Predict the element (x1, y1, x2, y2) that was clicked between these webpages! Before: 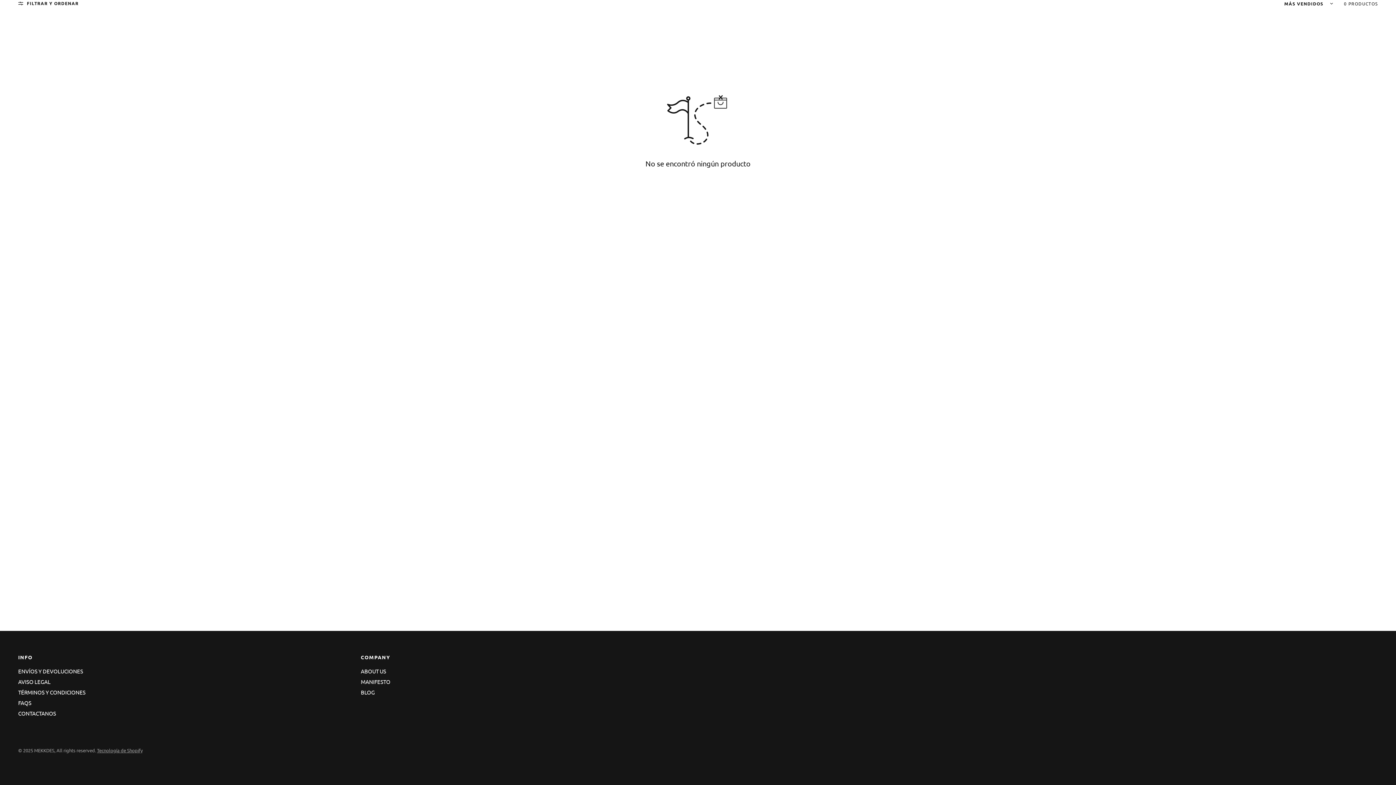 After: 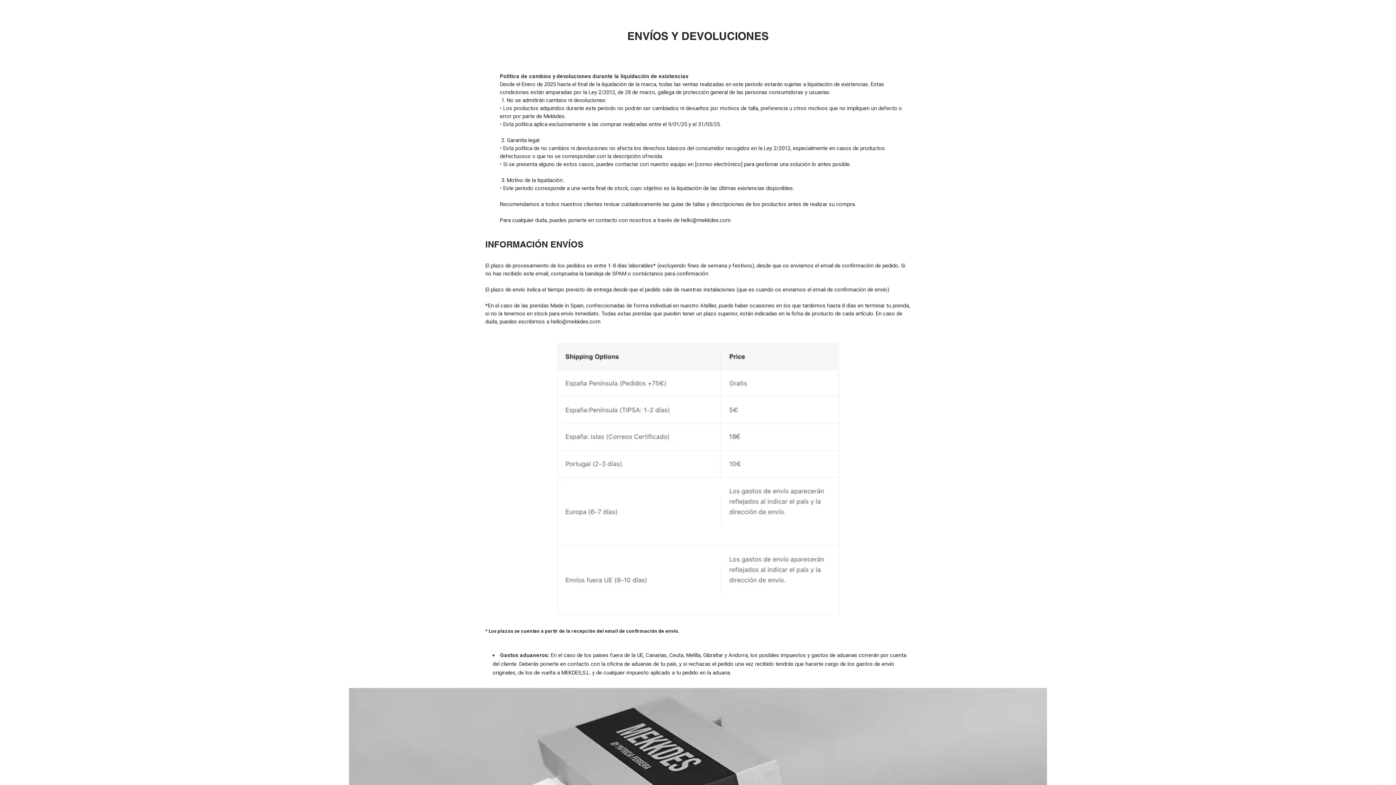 Action: bbox: (18, 668, 83, 674) label: ENVÍOS Y DEVOLUCIONES